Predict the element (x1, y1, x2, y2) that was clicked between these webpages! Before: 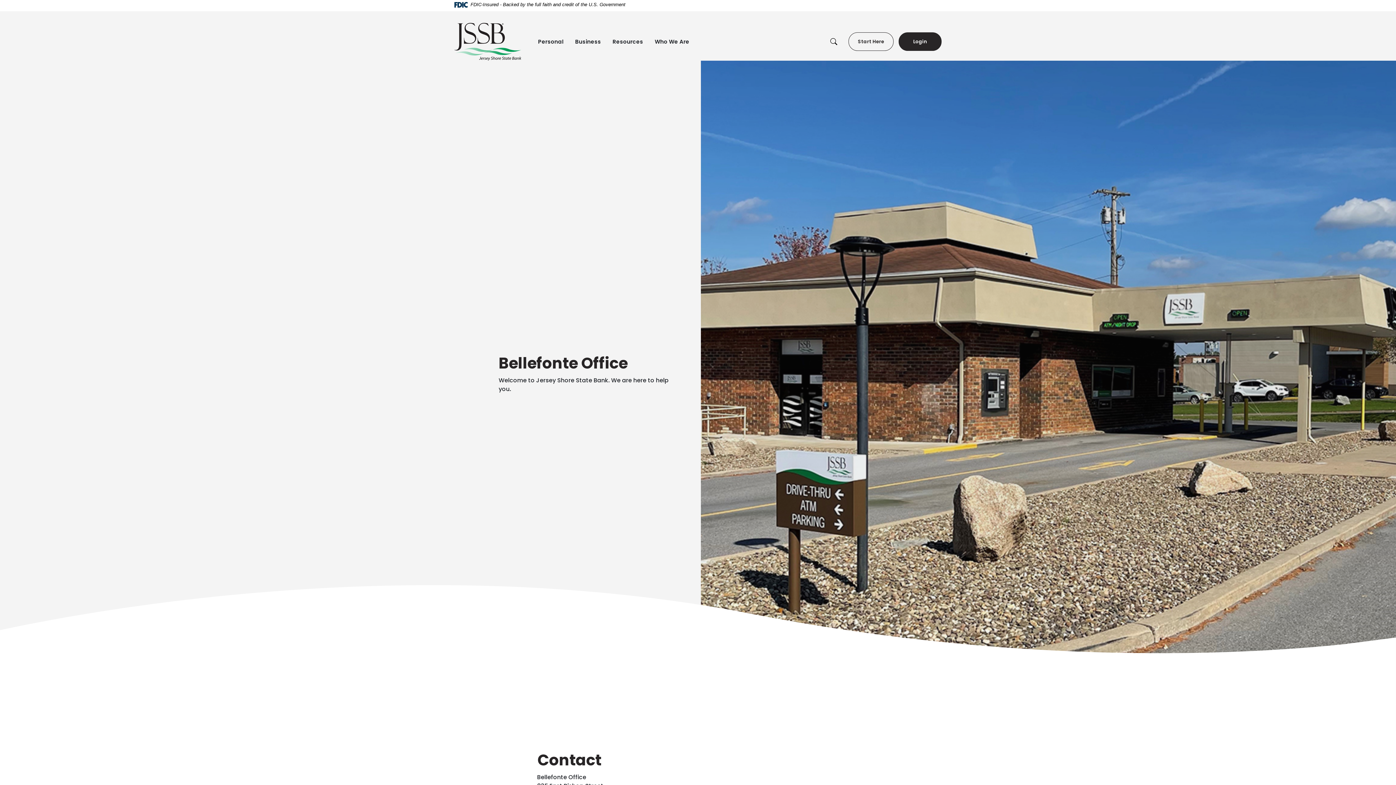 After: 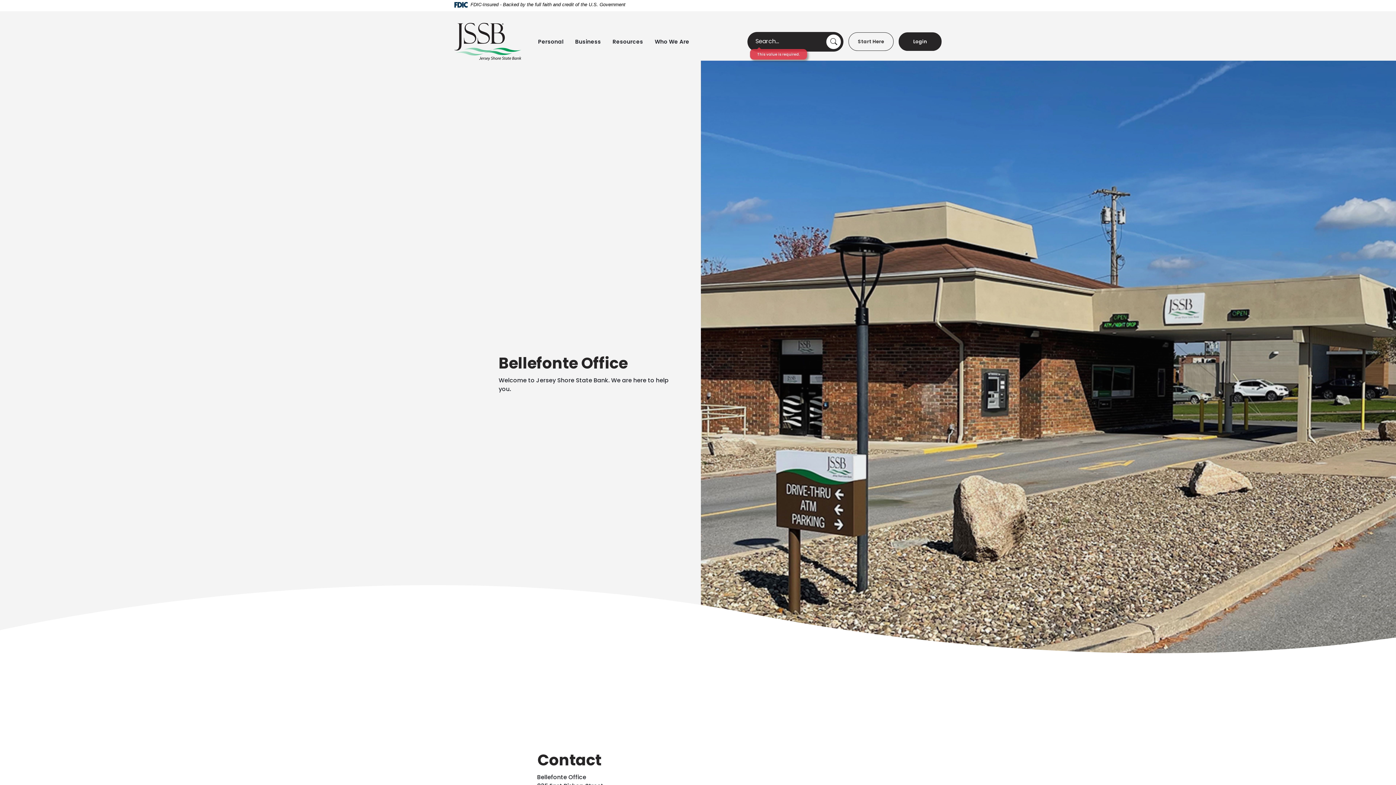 Action: label: Start Site Search bbox: (826, 34, 841, 48)